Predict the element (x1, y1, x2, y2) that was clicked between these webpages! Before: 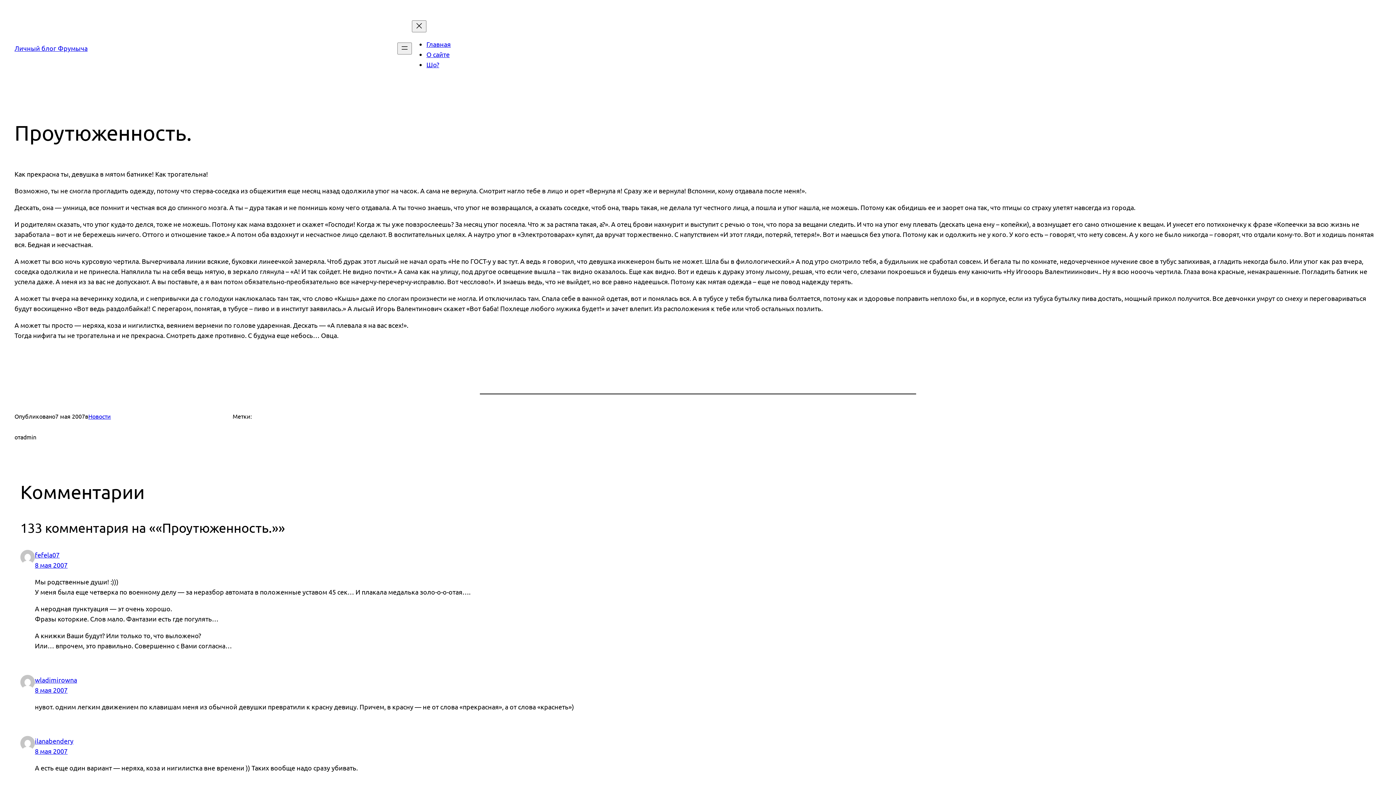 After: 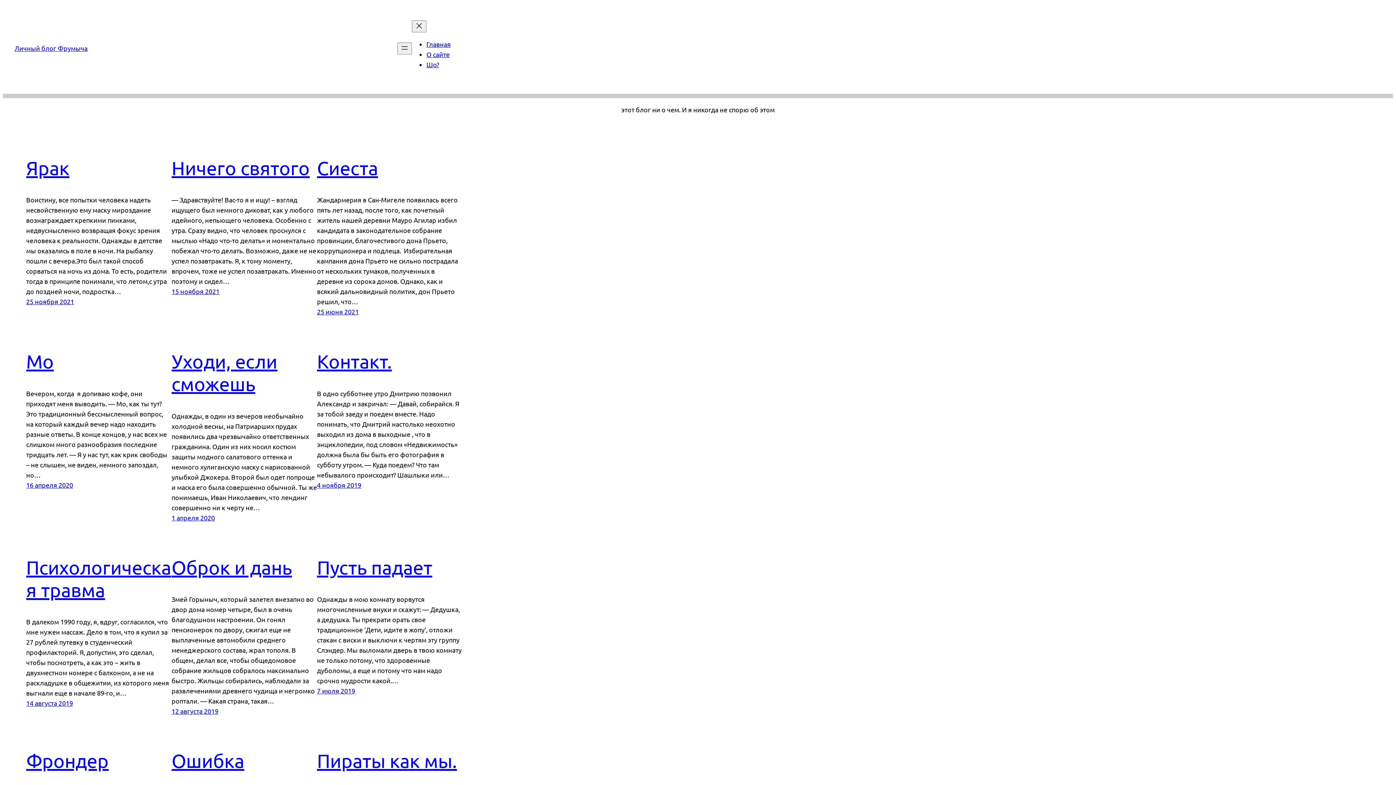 Action: label: Личный блог Фрумыча bbox: (14, 44, 87, 52)